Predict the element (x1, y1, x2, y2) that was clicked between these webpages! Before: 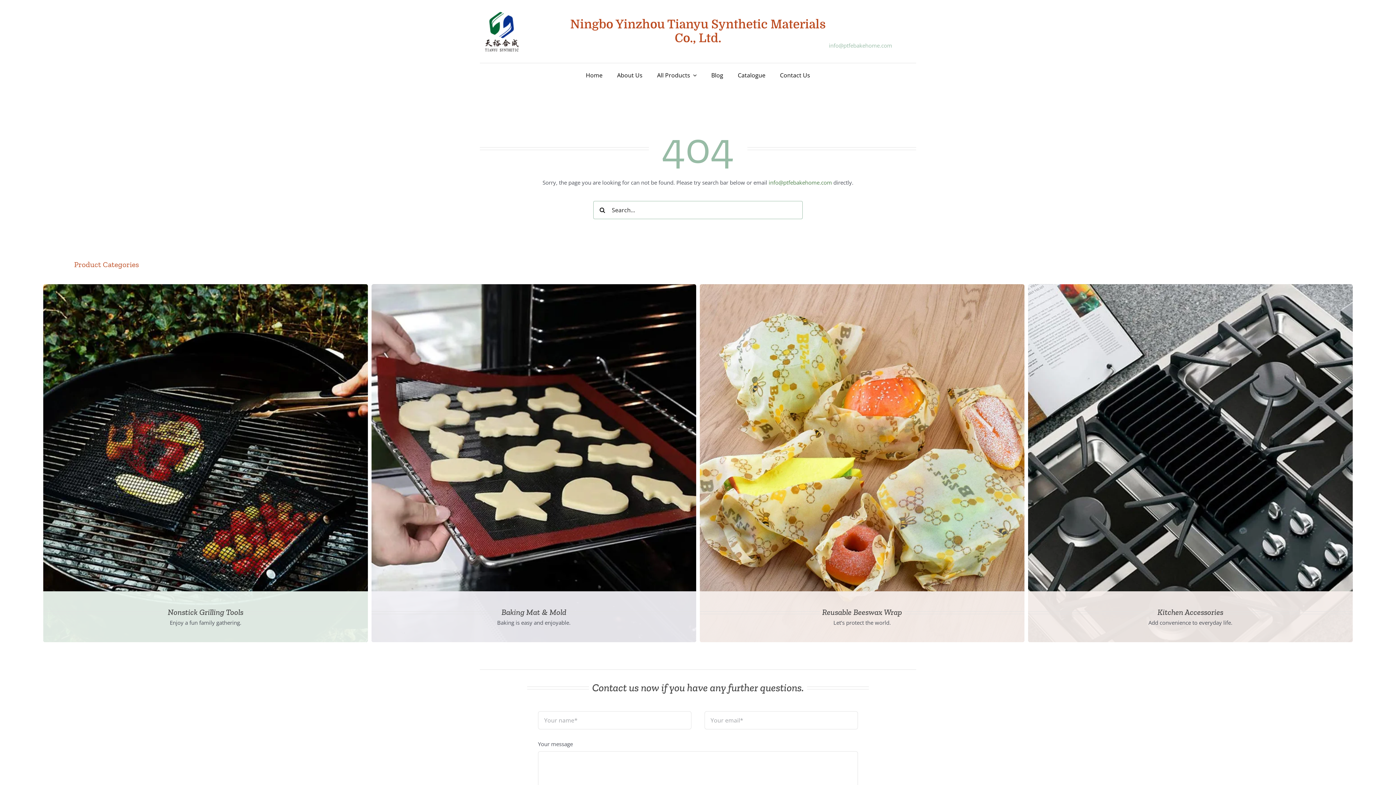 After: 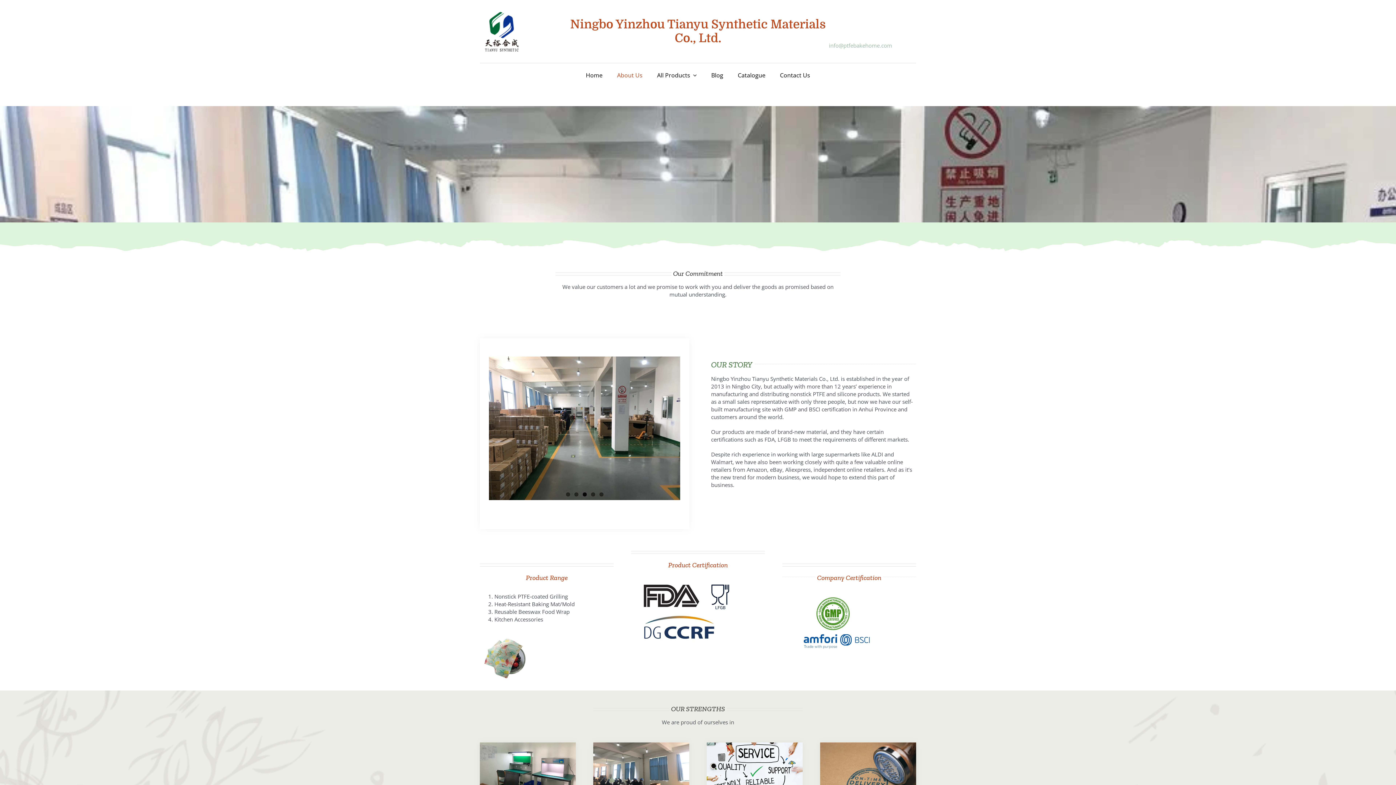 Action: label: About Us bbox: (617, 71, 642, 79)